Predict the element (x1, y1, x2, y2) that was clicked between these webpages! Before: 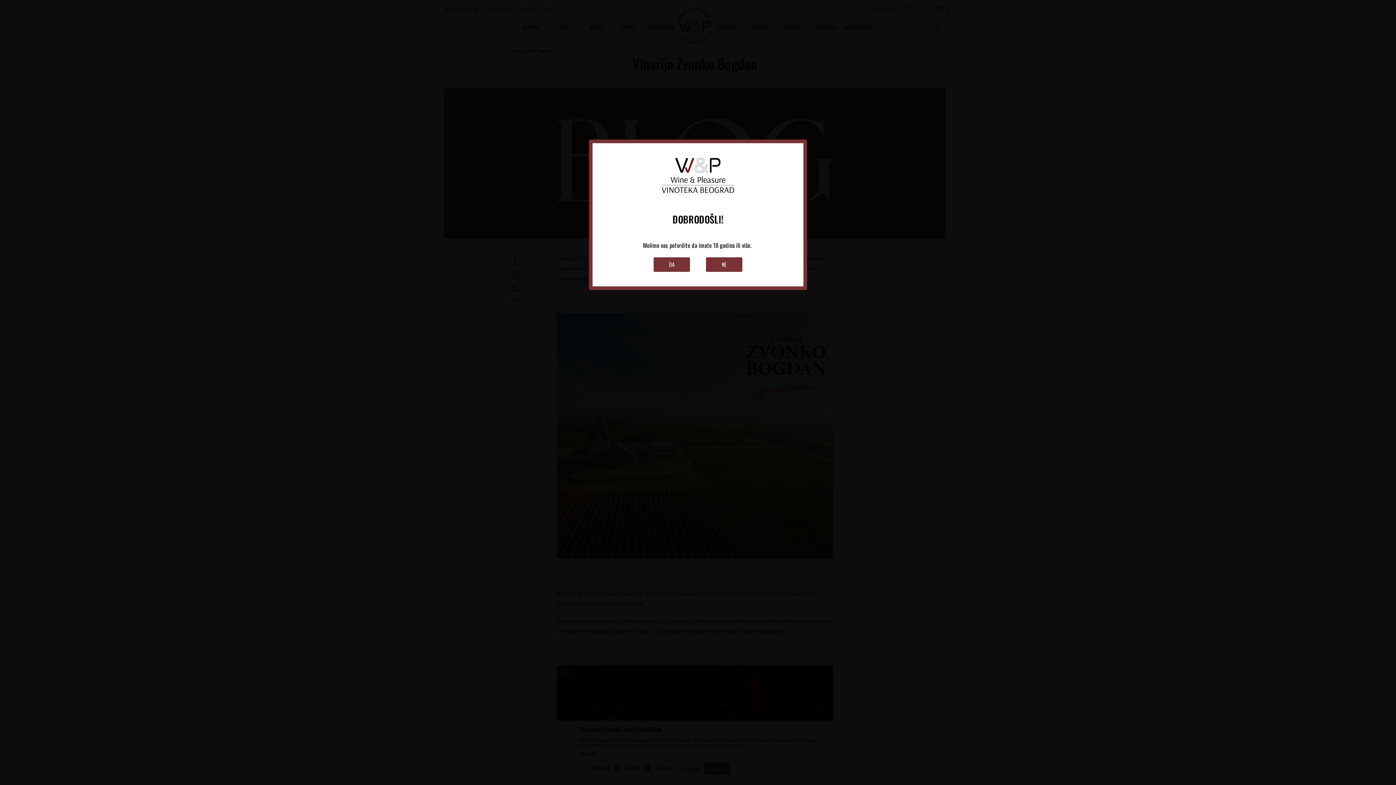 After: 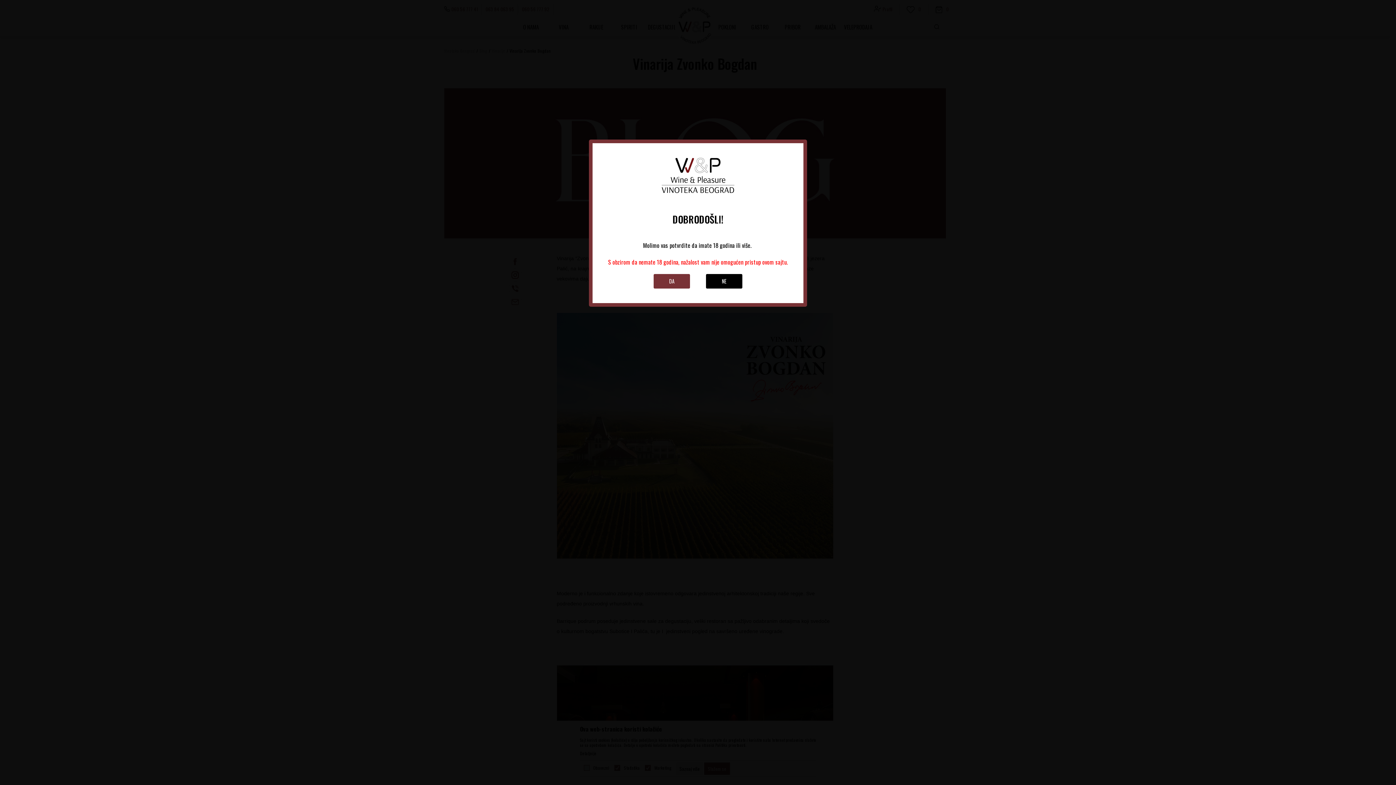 Action: label: NE bbox: (706, 257, 742, 272)